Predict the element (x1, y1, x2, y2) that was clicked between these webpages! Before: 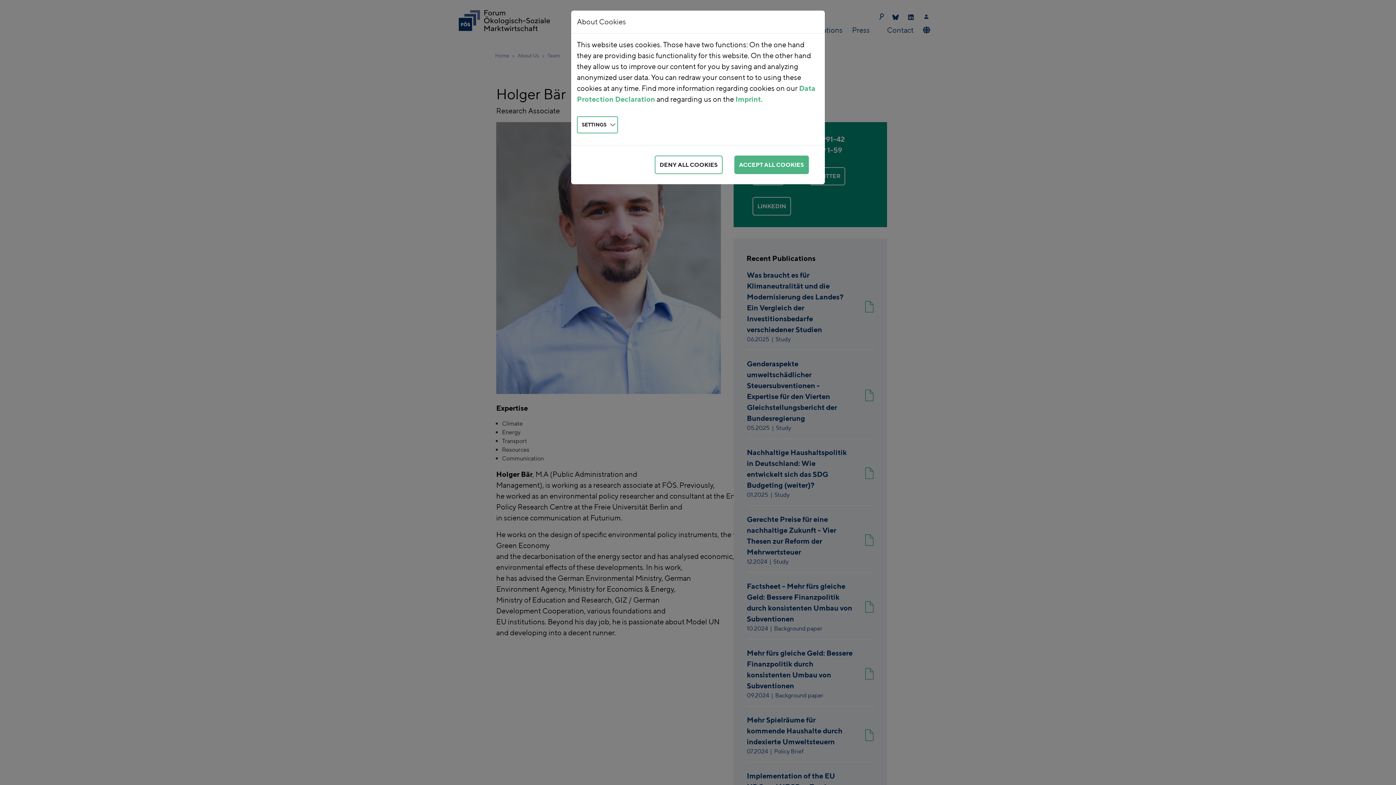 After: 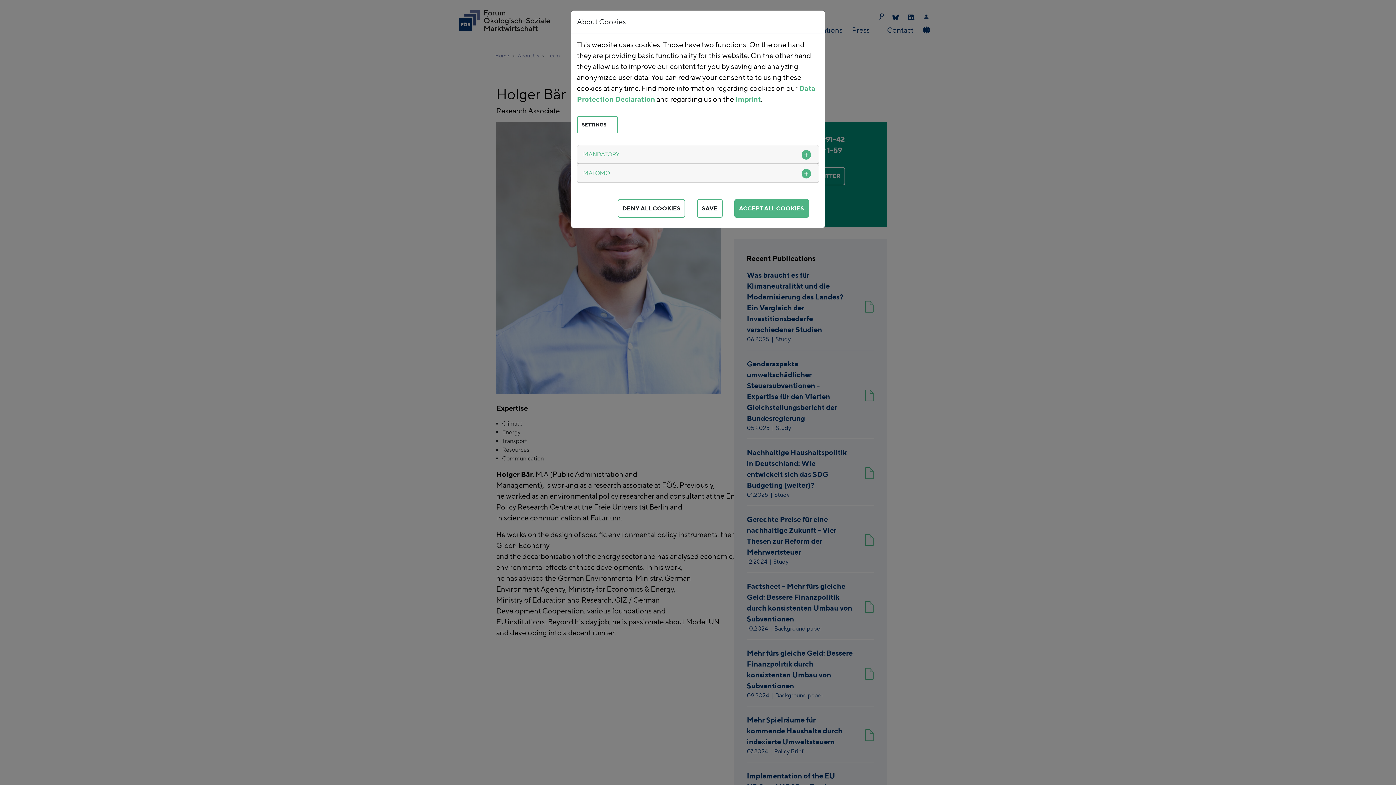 Action: bbox: (577, 114, 618, 132) label: SETTINGS